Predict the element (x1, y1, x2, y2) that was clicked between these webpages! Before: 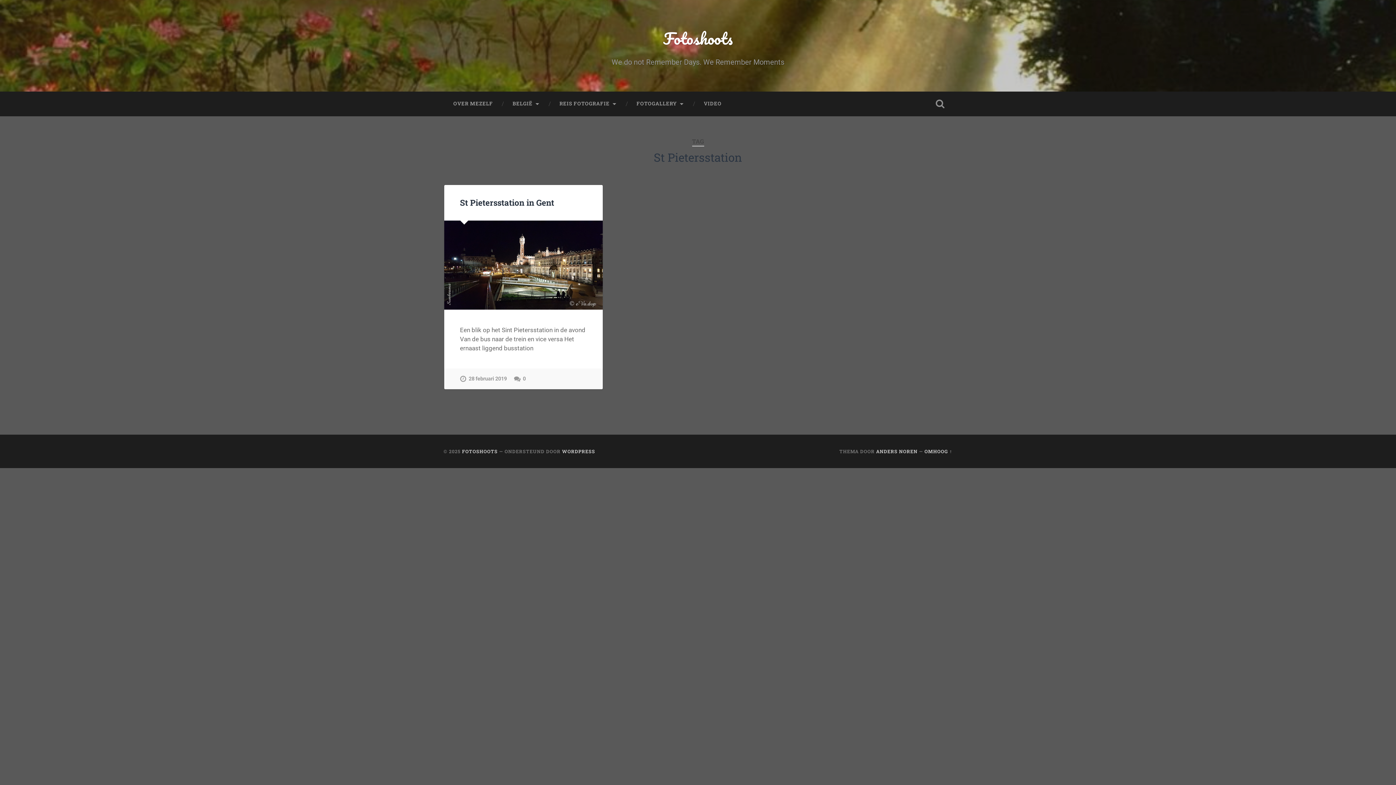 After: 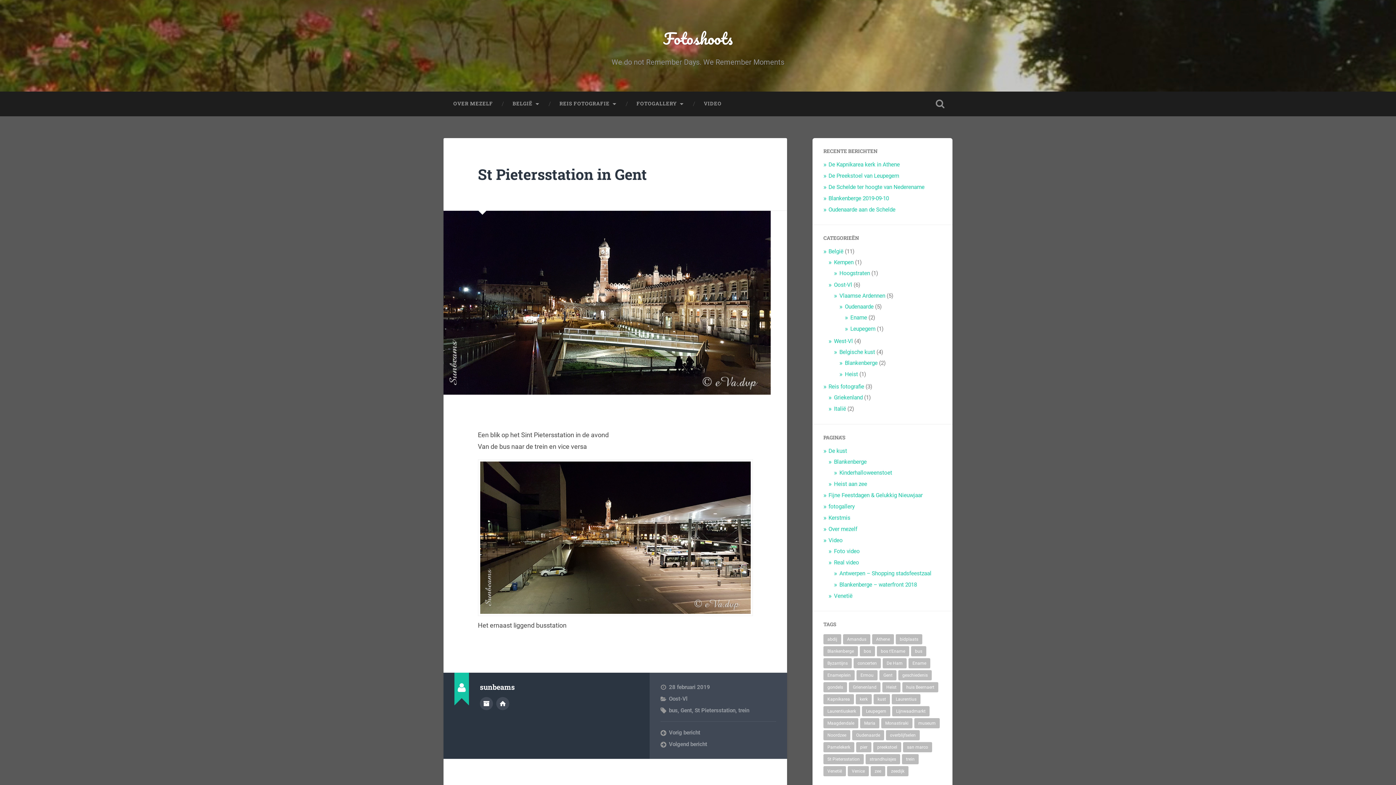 Action: bbox: (460, 368, 506, 389) label: 28 februari 2019